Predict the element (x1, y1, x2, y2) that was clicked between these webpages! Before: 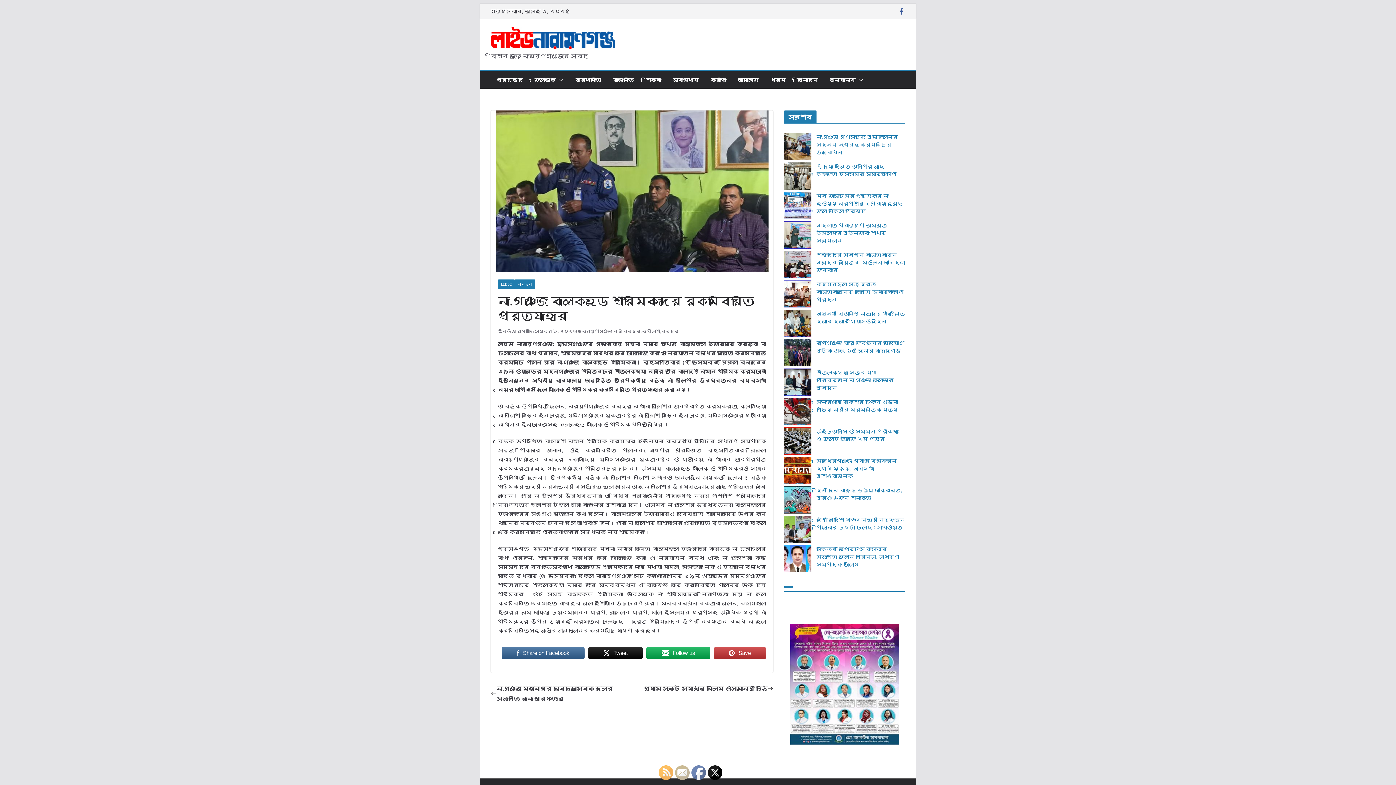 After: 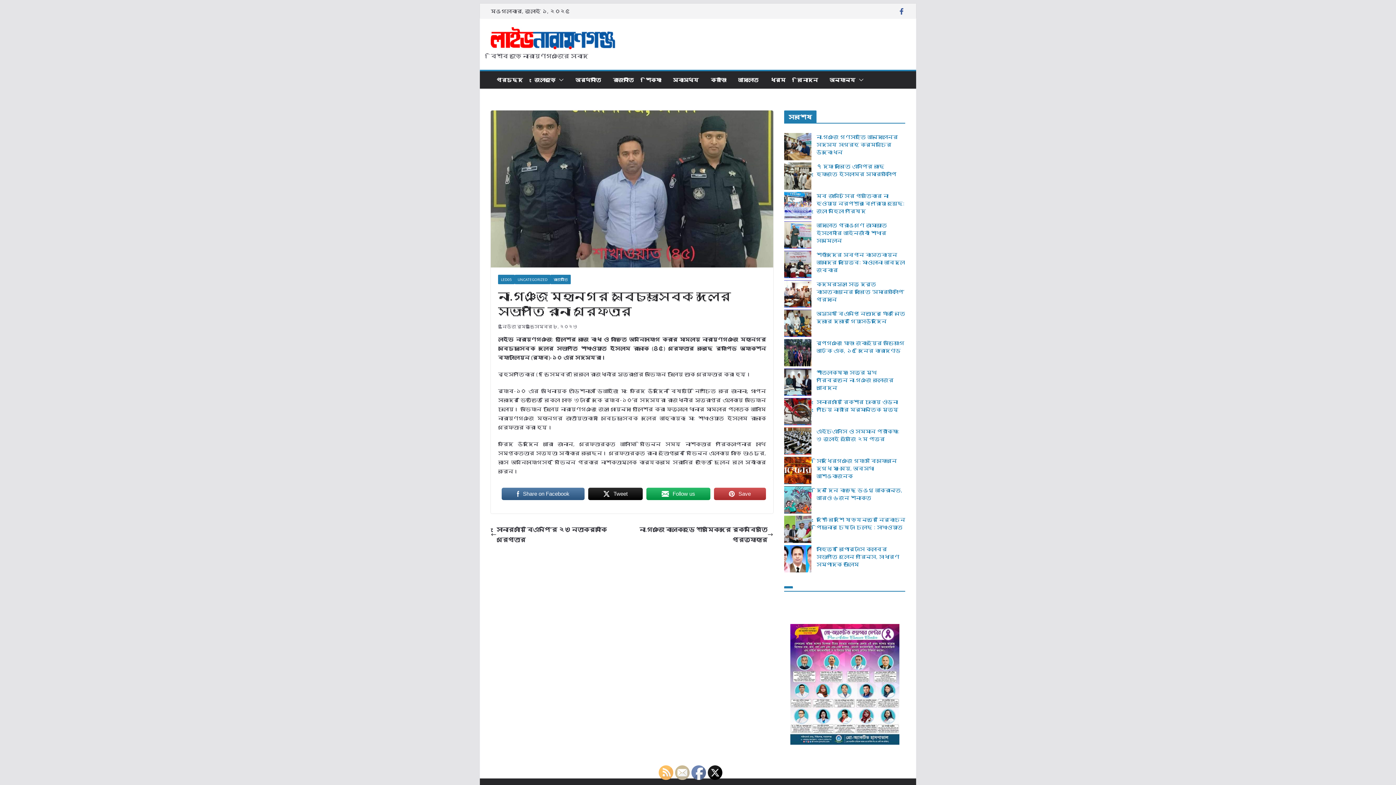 Action: label: না.গঞ্জ মহানগর স্বেচ্ছাসেবক দলের সভাপতি রানা গ্রেফতার bbox: (490, 684, 632, 704)